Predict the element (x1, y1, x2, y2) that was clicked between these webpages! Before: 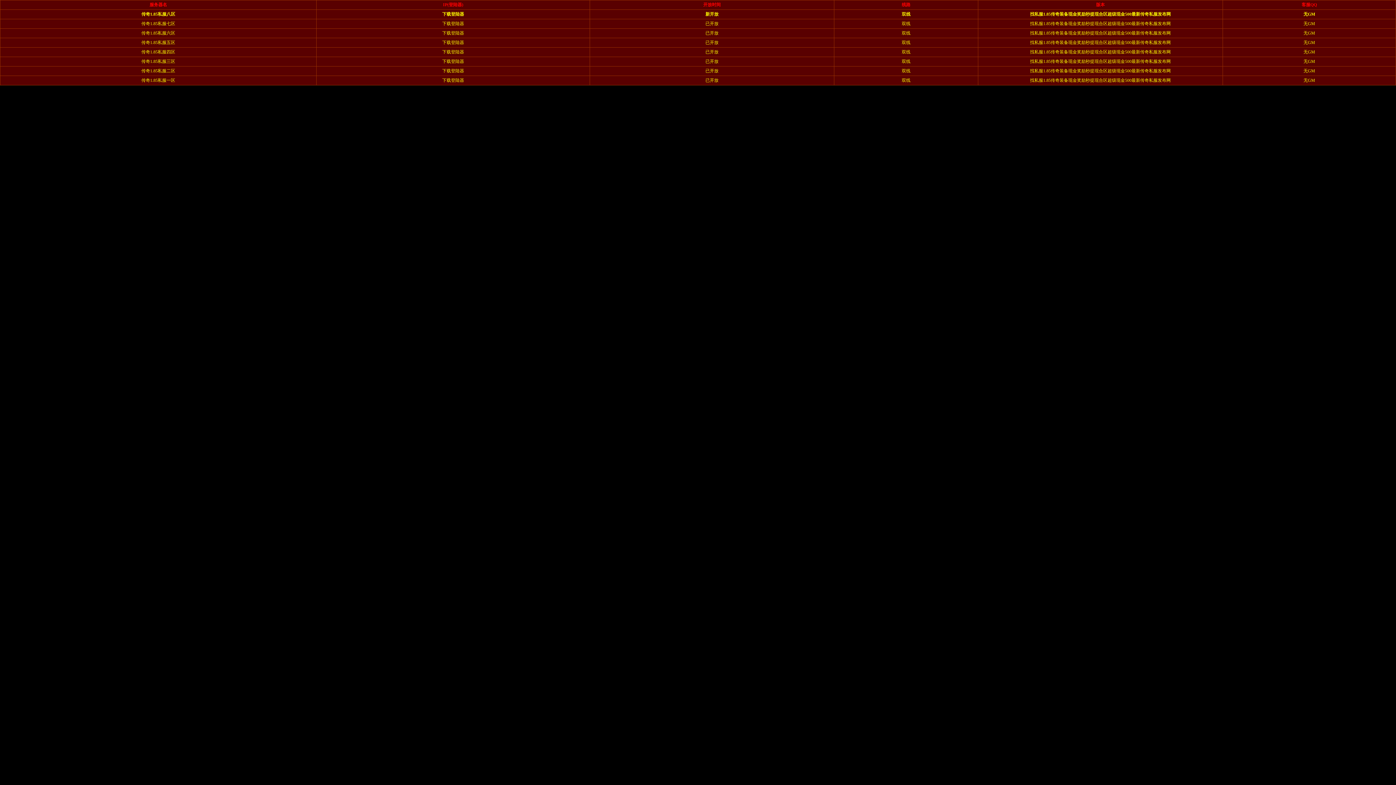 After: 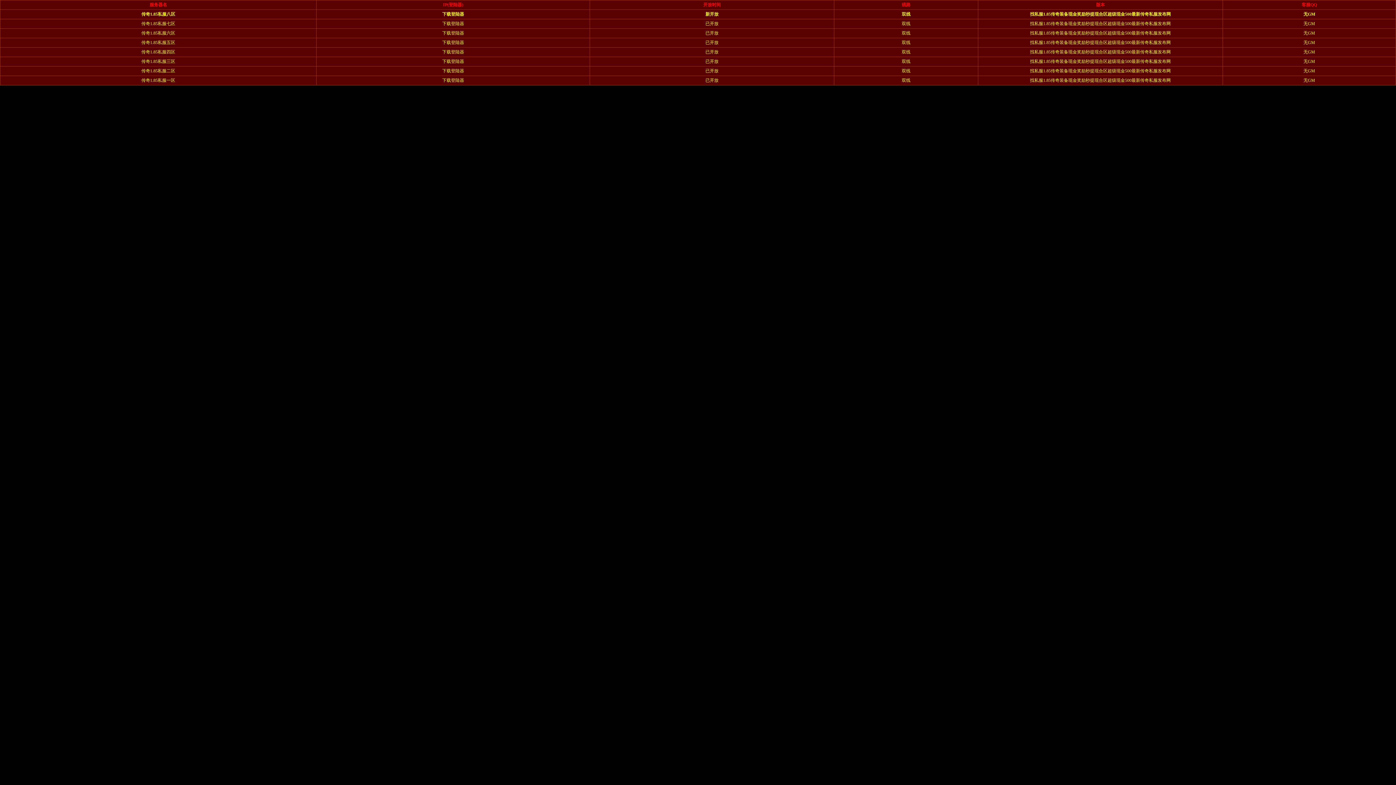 Action: bbox: (442, 68, 464, 73) label: 下载登陆器